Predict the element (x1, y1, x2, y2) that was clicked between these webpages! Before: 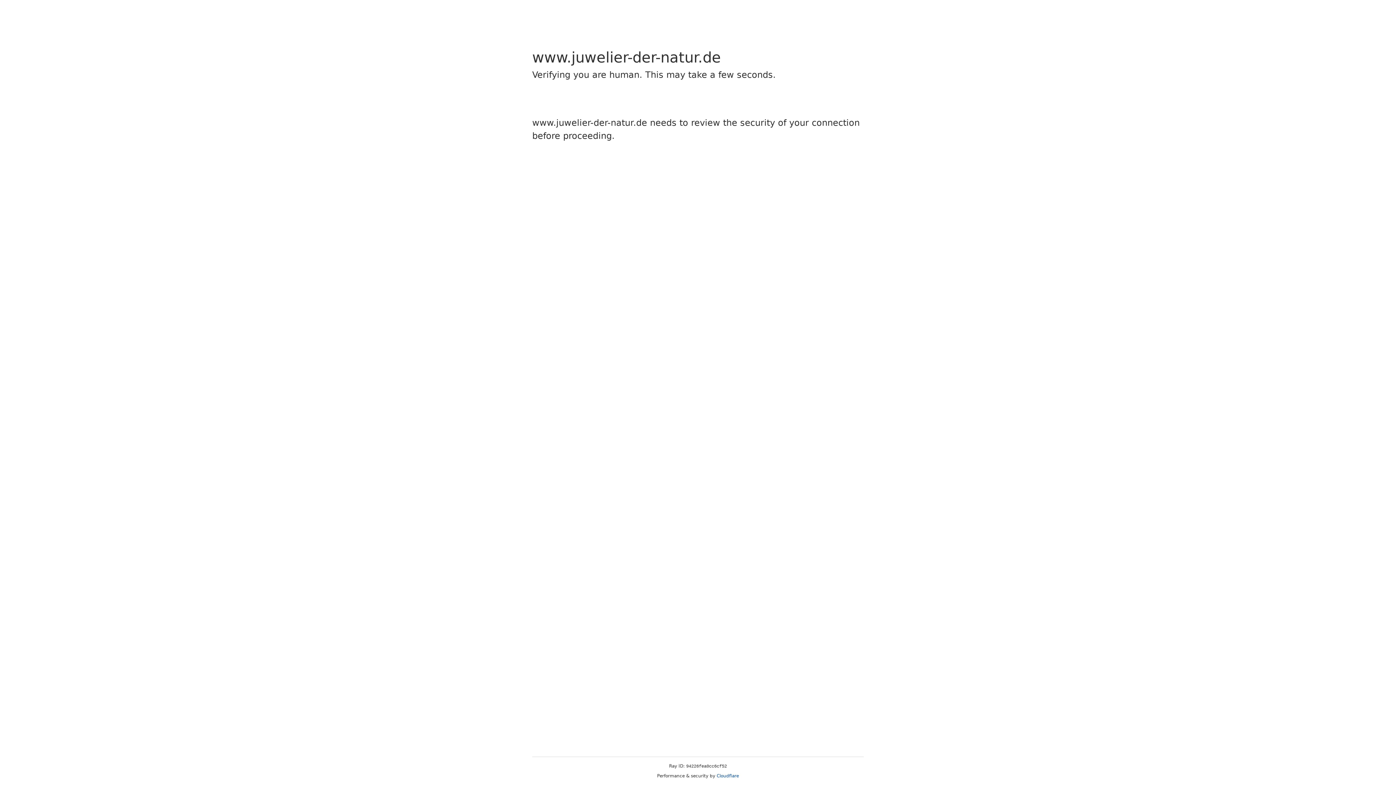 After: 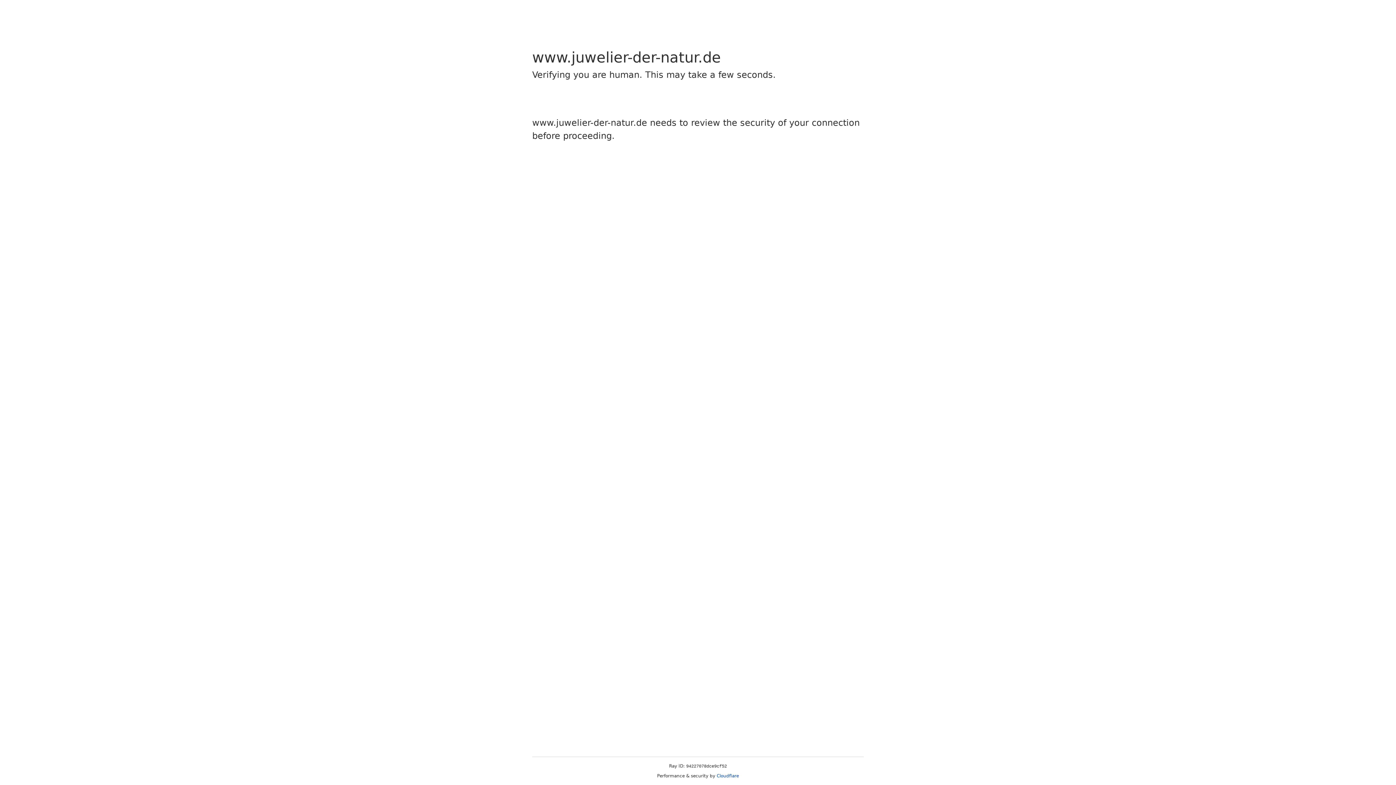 Action: label: Cloudflare bbox: (716, 773, 739, 778)